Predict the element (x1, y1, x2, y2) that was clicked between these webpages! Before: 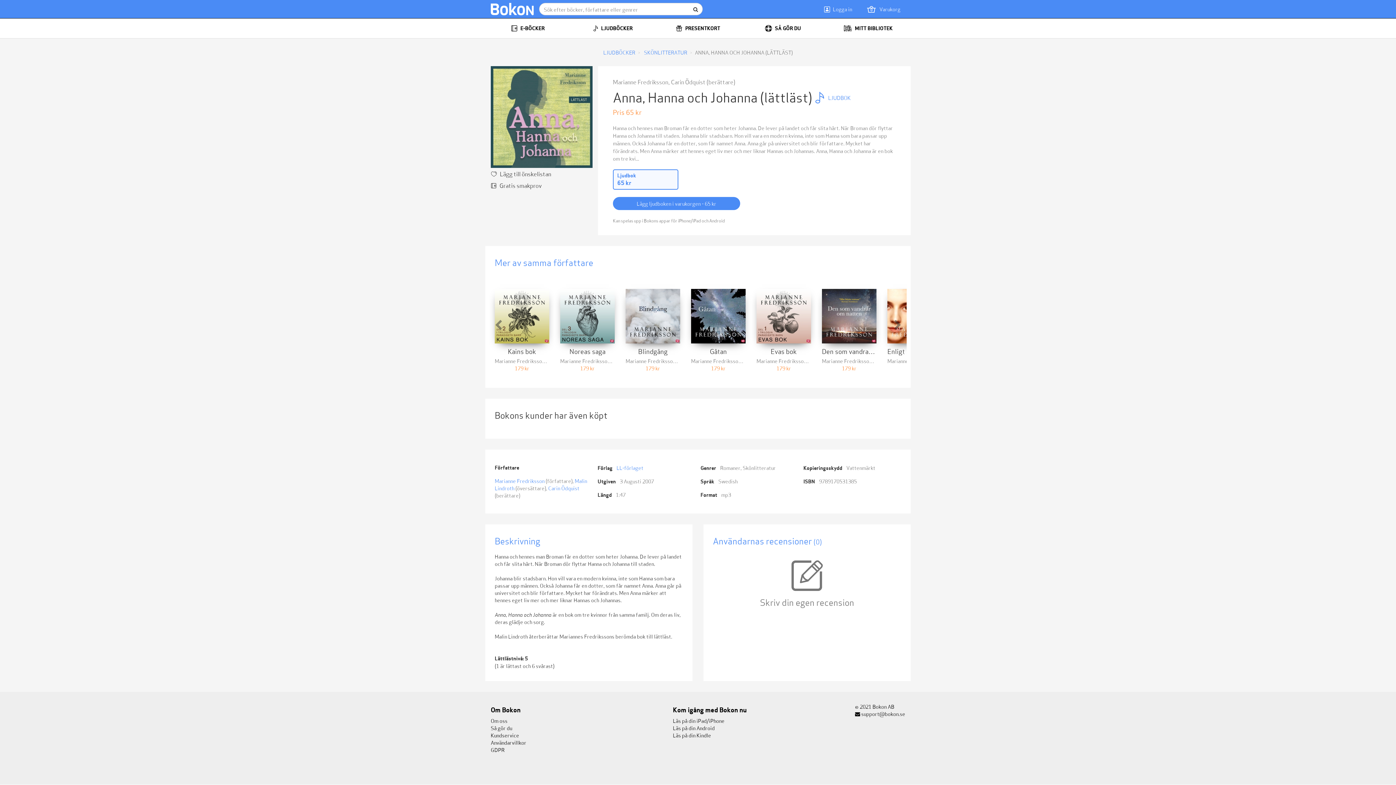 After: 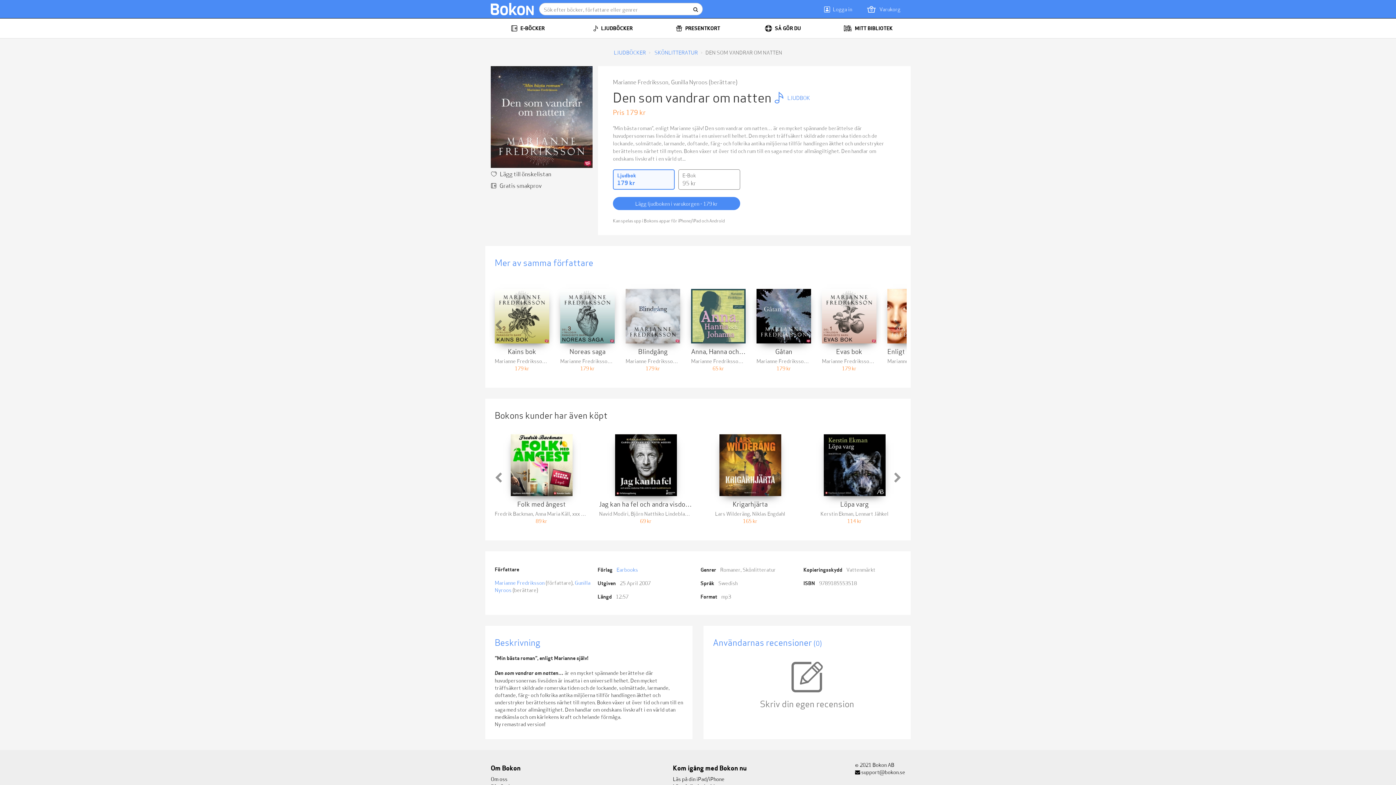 Action: bbox: (822, 289, 876, 343)